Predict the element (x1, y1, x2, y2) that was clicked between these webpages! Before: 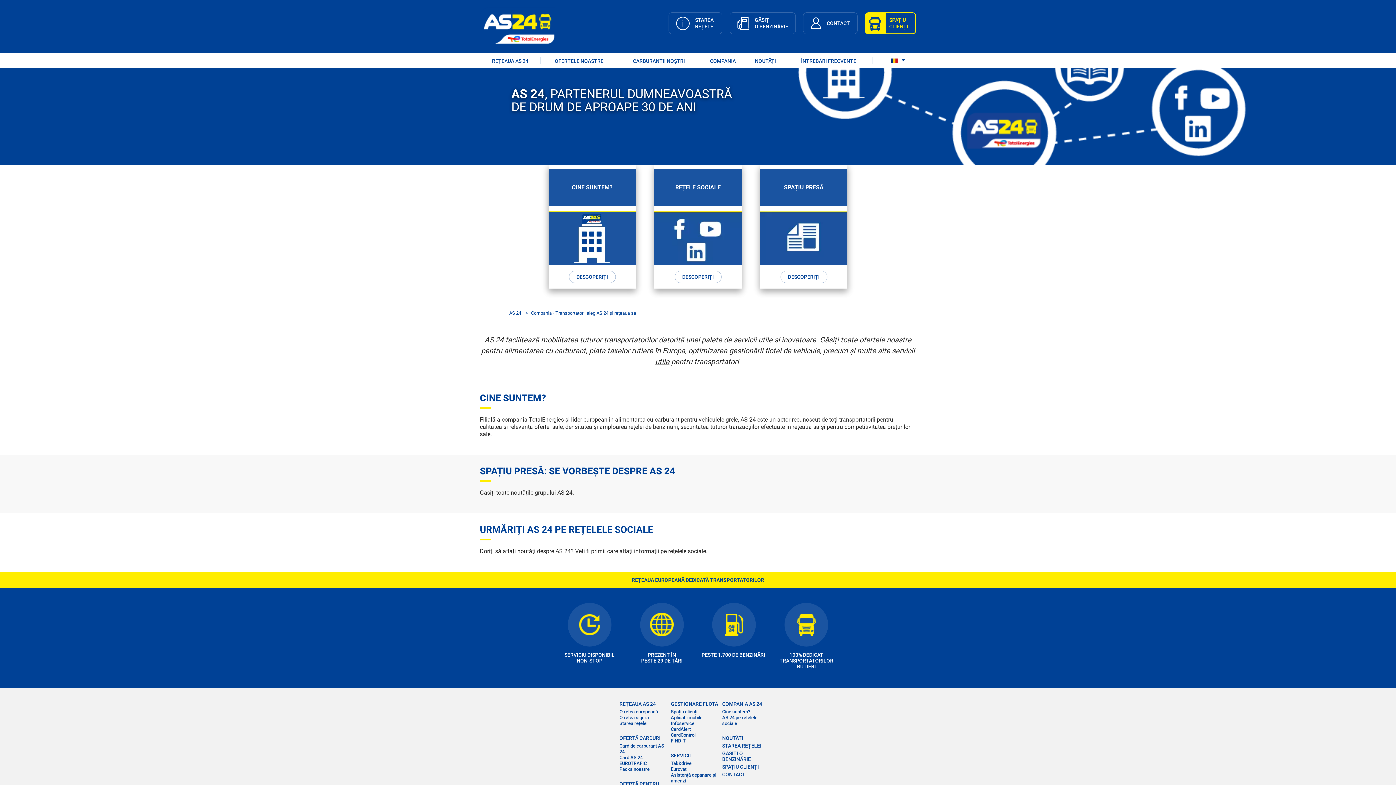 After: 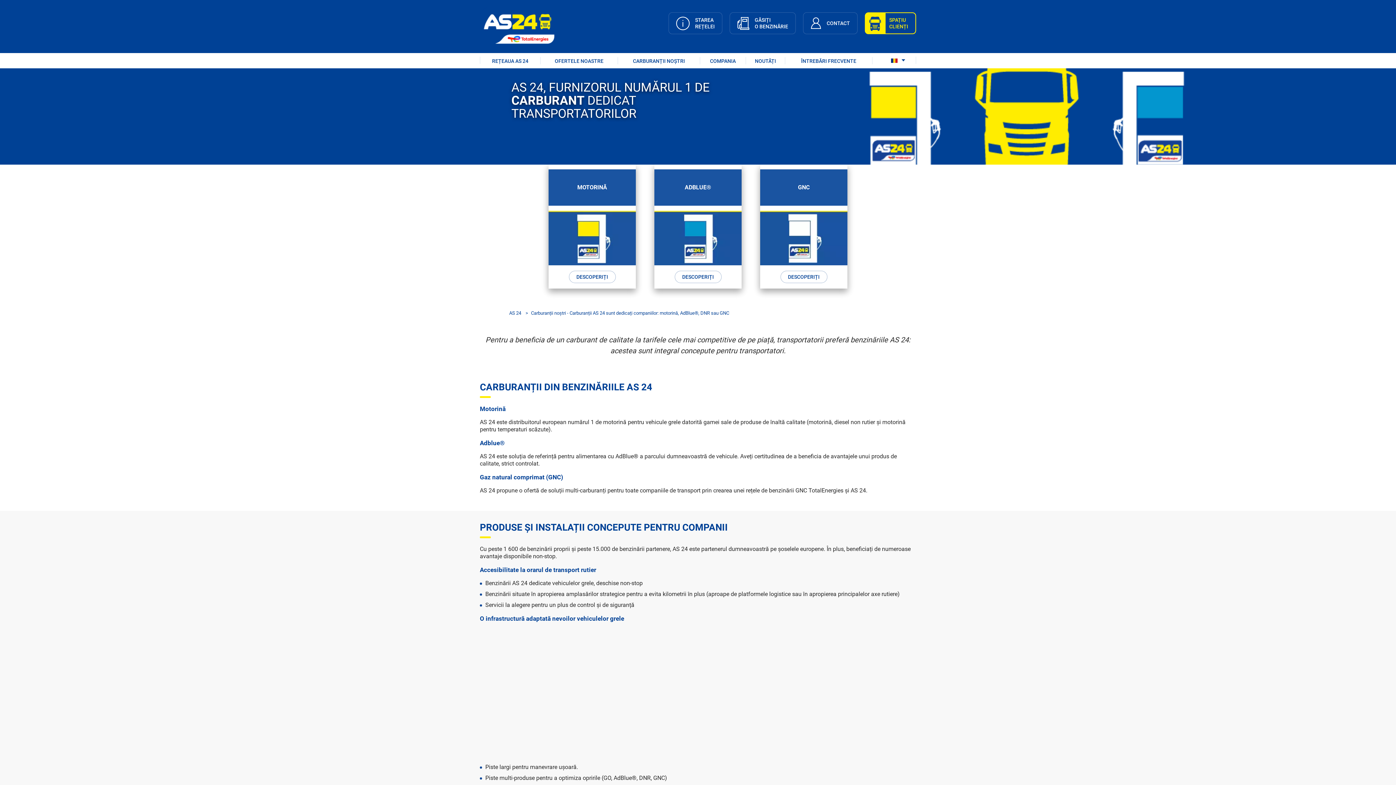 Action: bbox: (618, 53, 700, 68) label: CARBURANȚII NOȘTRI